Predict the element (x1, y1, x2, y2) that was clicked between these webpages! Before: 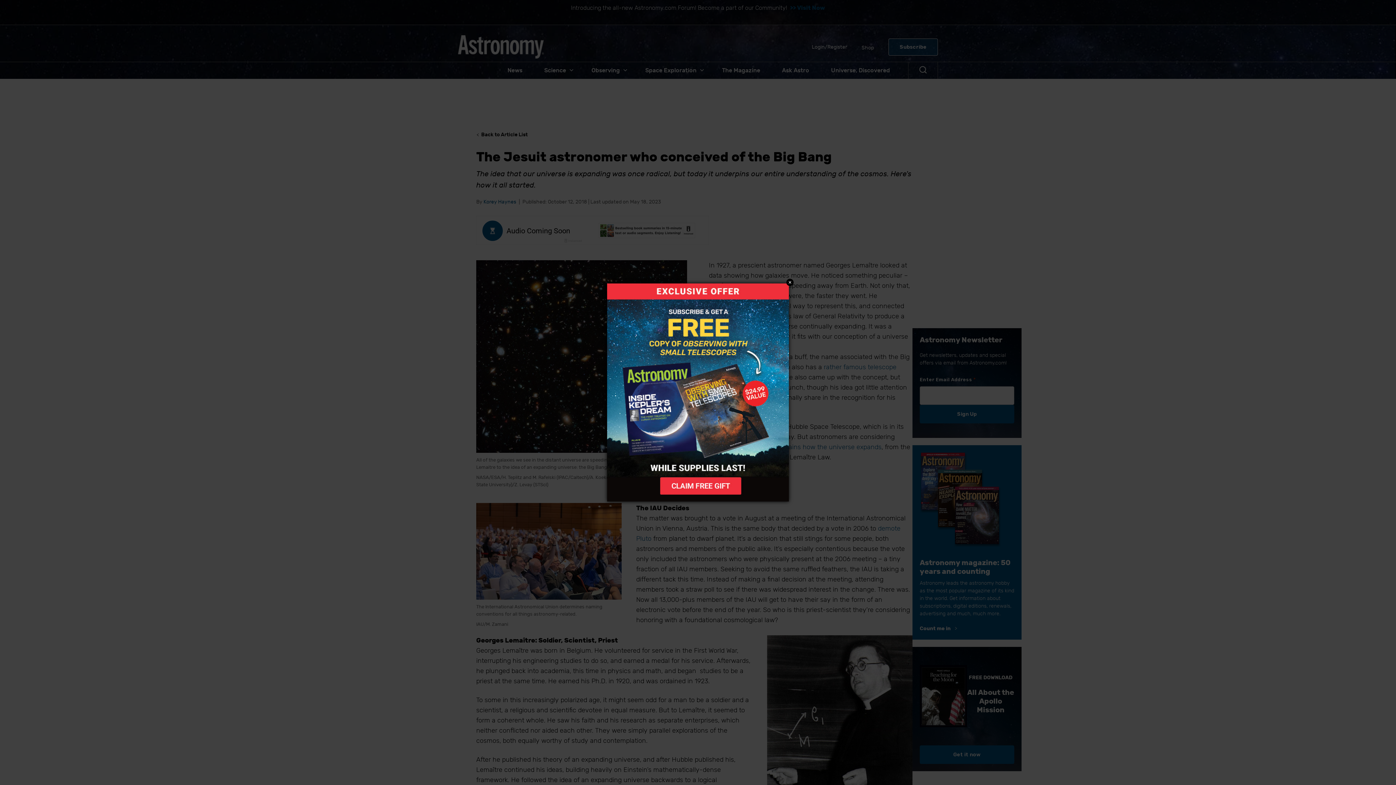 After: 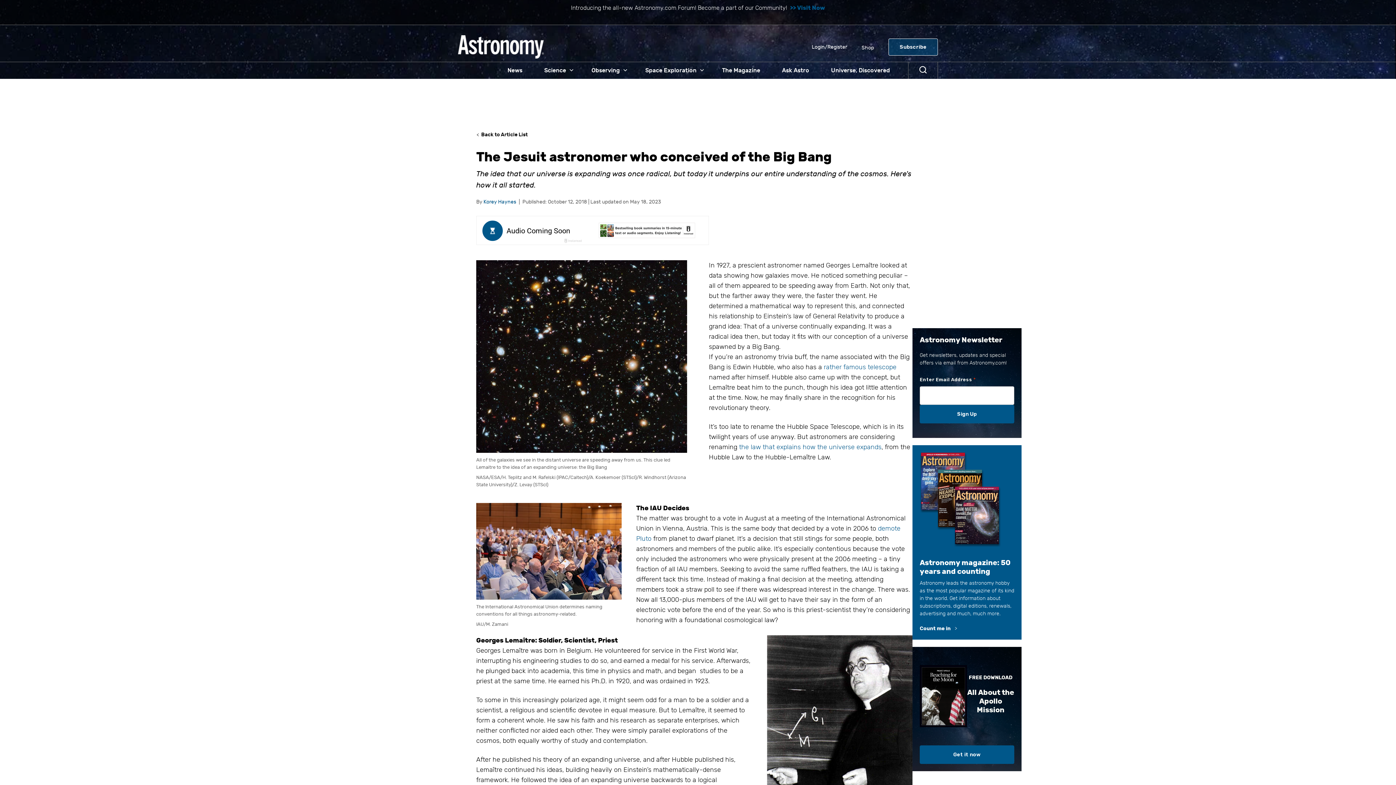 Action: bbox: (607, 283, 788, 501)